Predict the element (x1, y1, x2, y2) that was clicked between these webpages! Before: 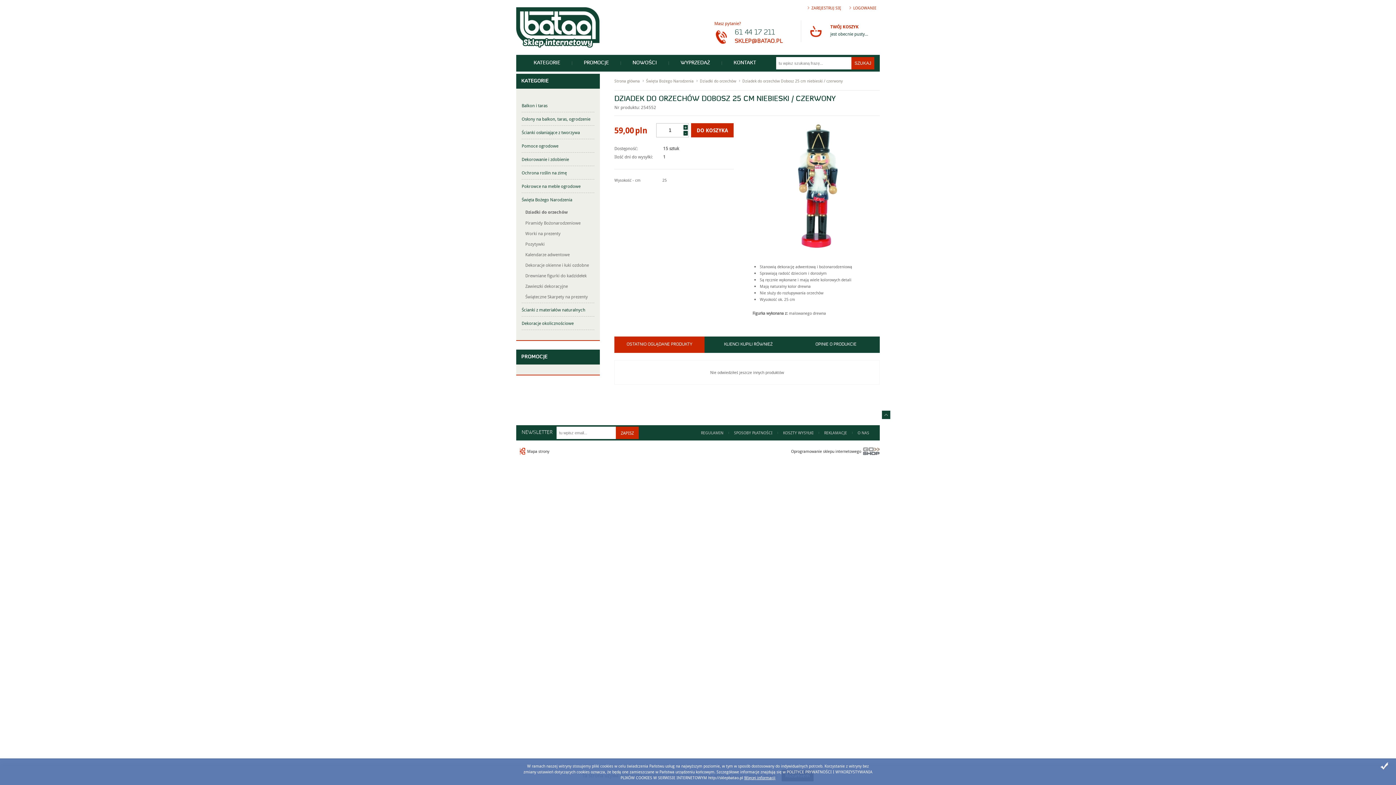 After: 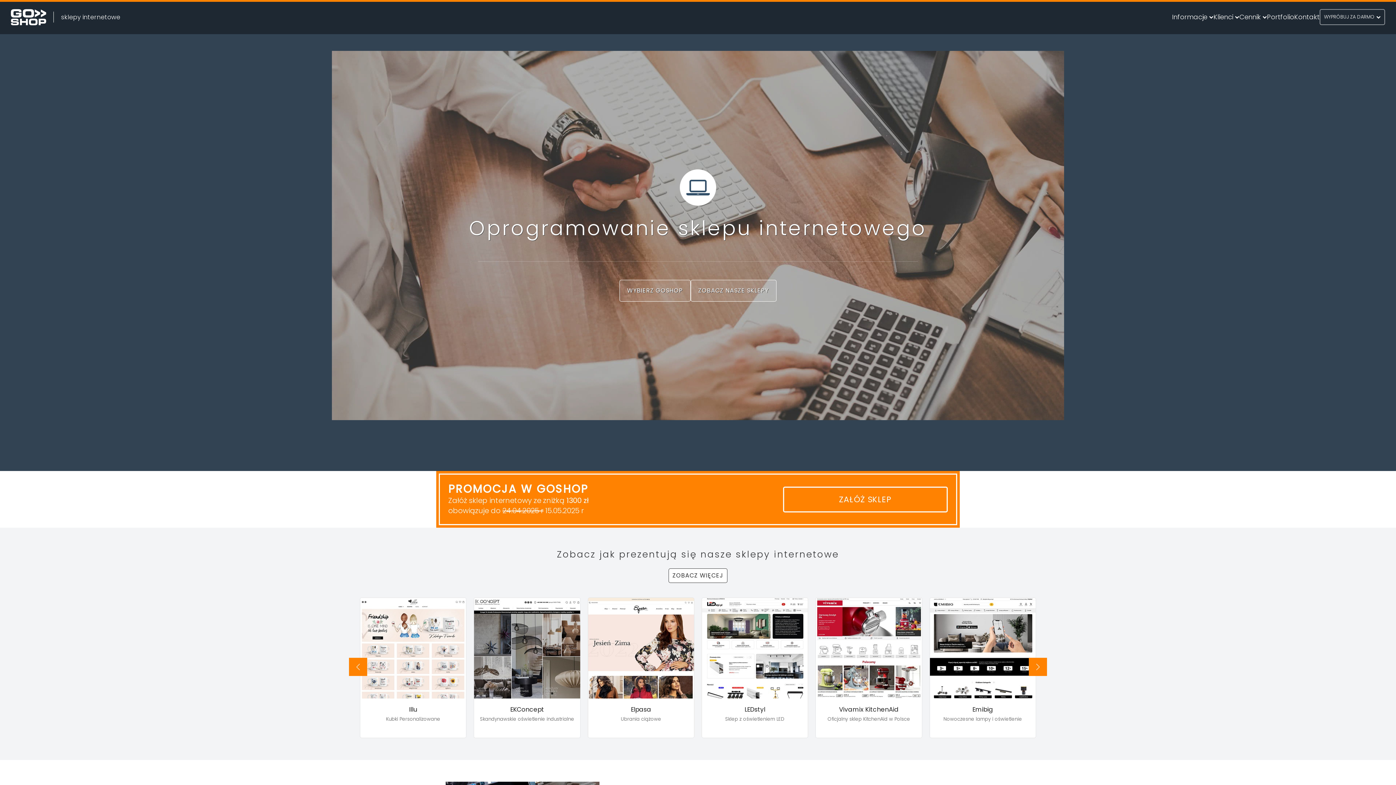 Action: bbox: (791, 446, 880, 458) label: Oprogramowanie sklepu internetowego